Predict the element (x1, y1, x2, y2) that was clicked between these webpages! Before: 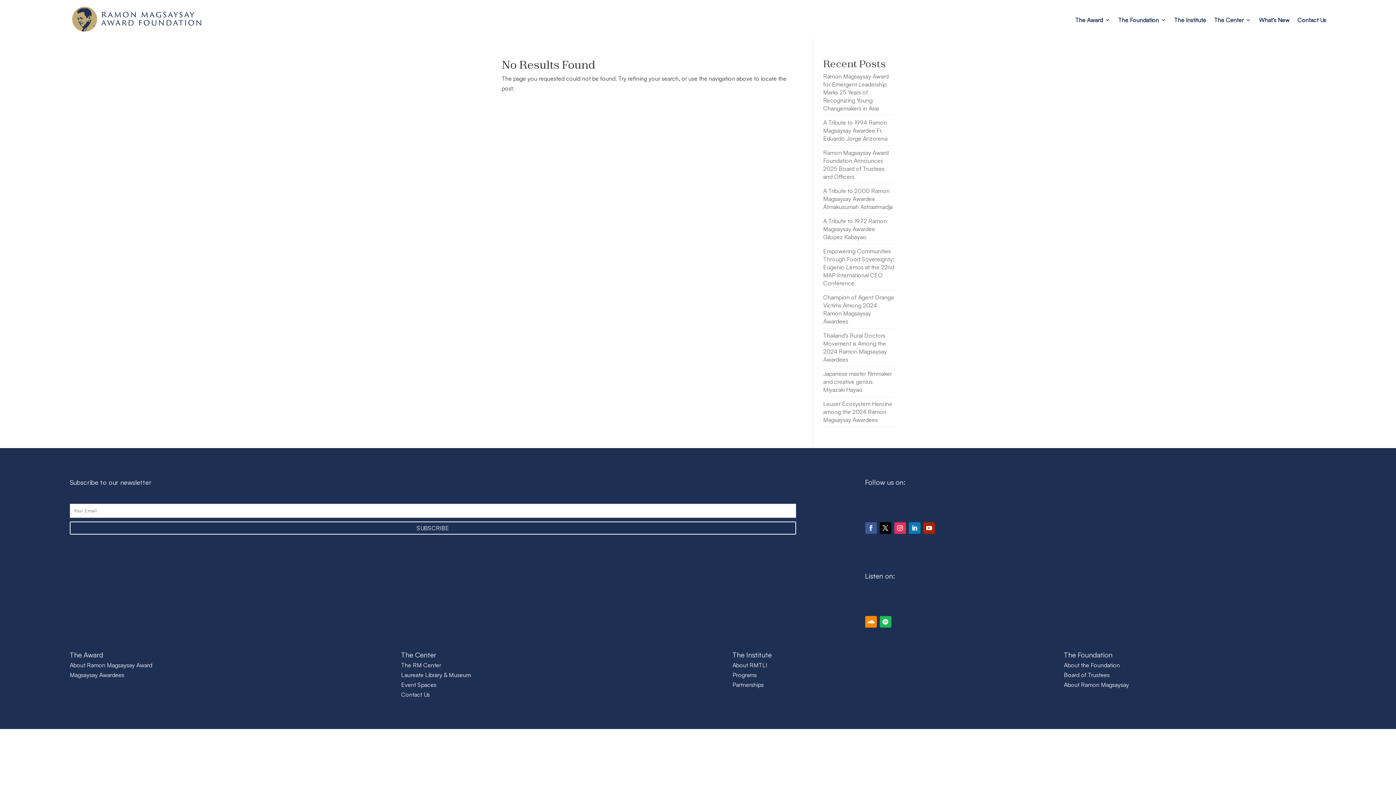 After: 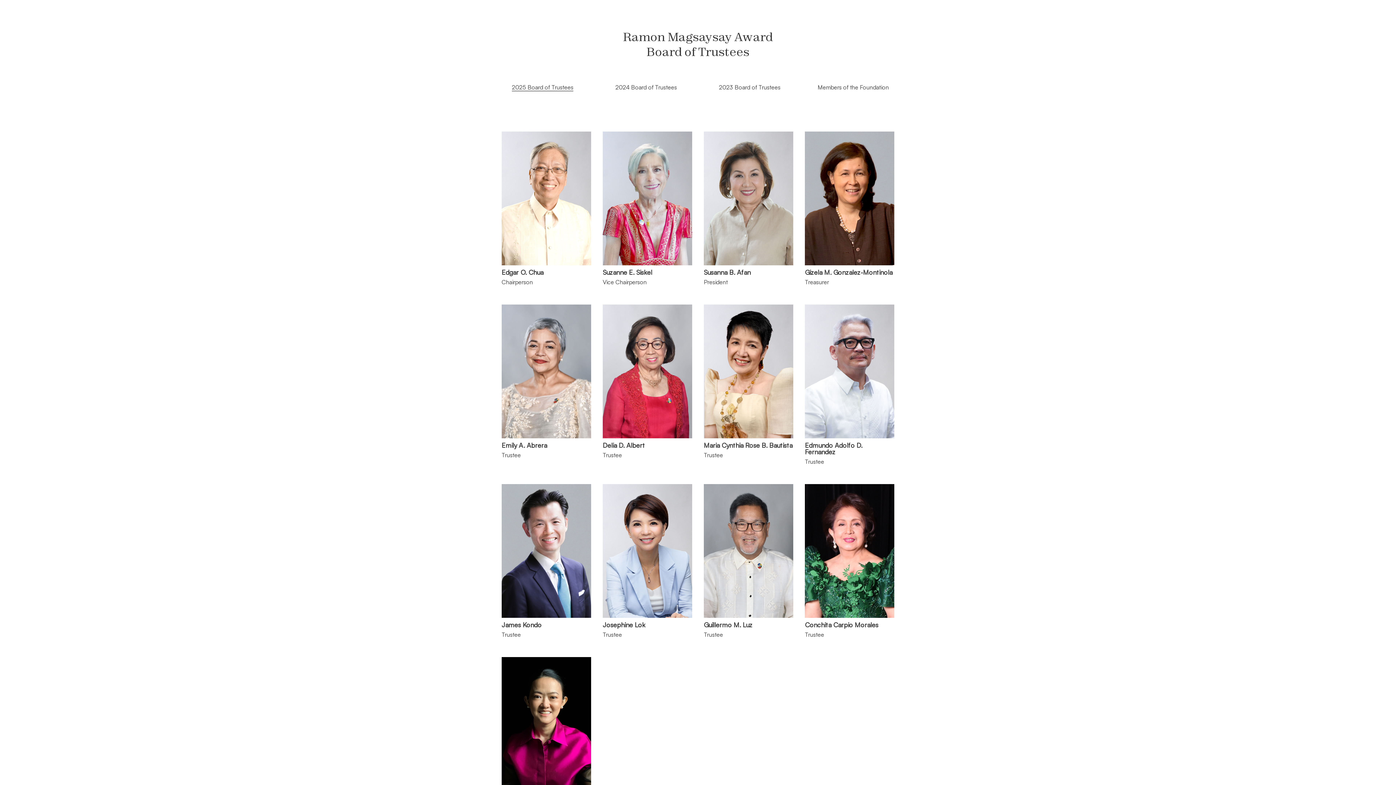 Action: bbox: (1064, 671, 1110, 678) label: Board of Trustees